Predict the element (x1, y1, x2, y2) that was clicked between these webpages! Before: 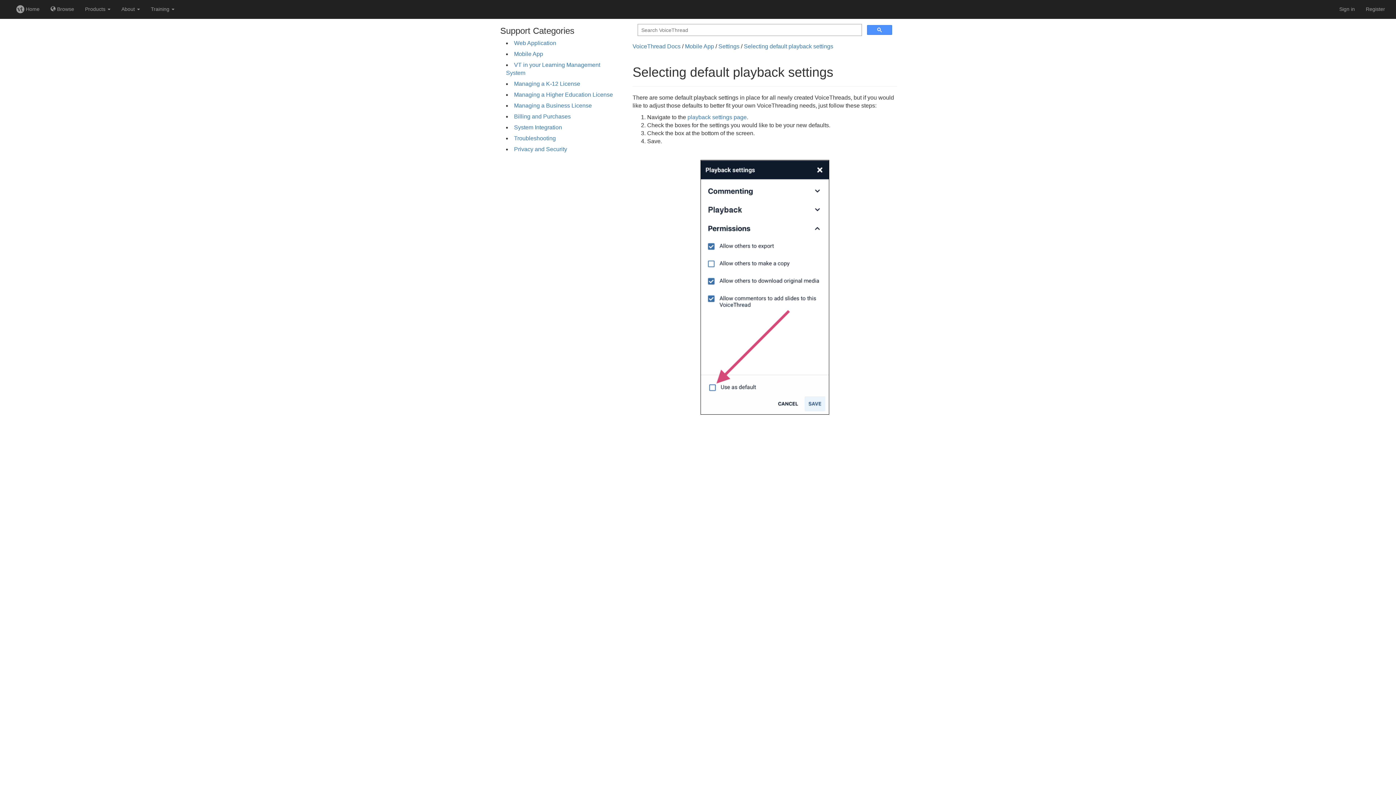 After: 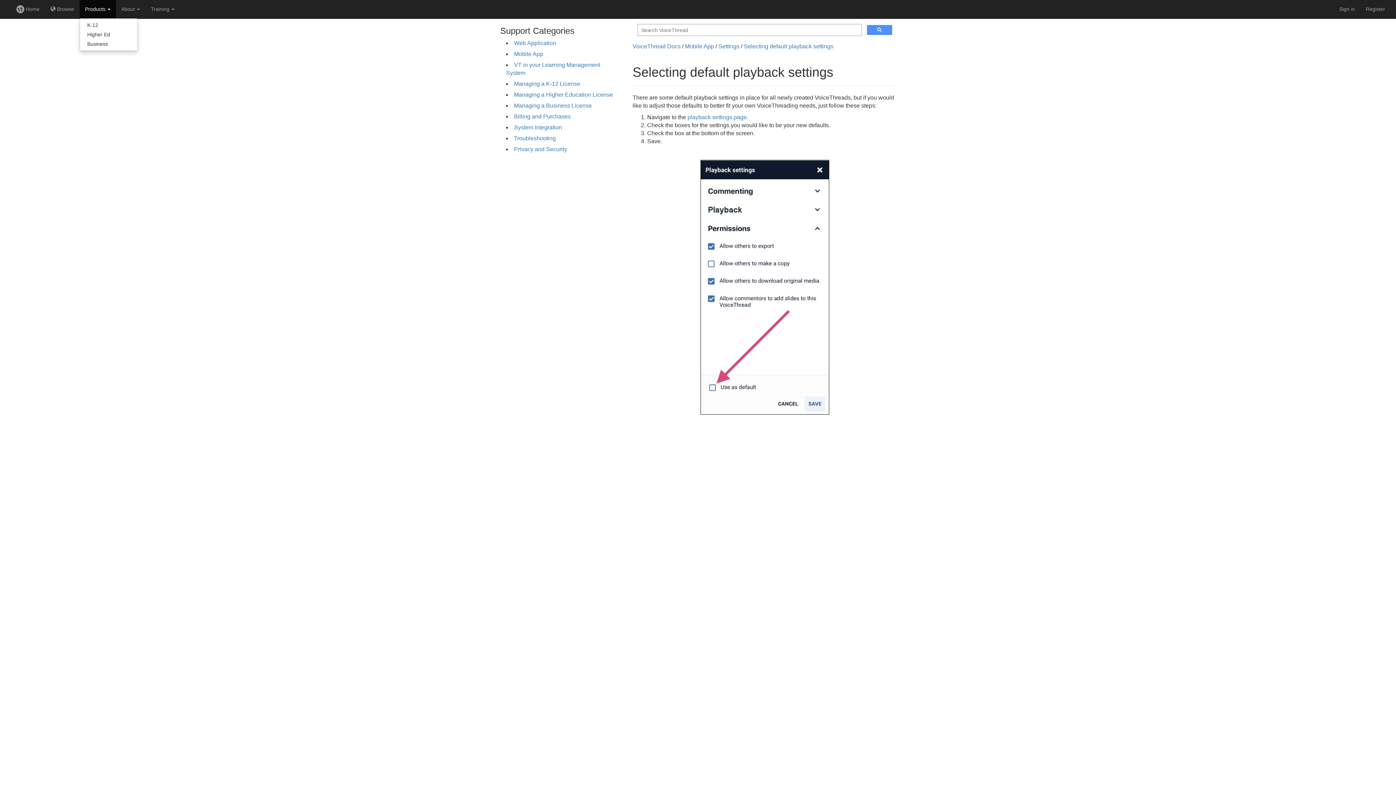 Action: label: Products  bbox: (79, 0, 116, 18)